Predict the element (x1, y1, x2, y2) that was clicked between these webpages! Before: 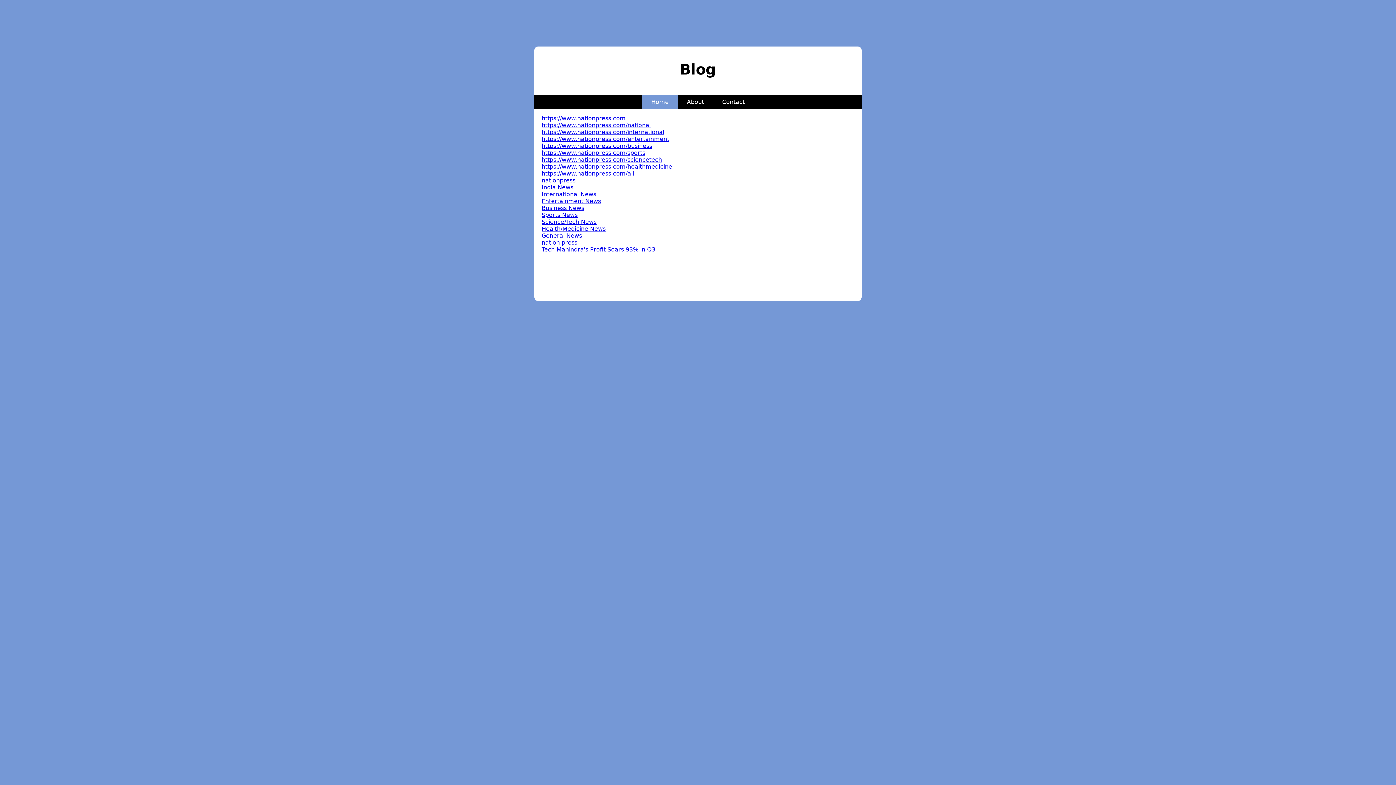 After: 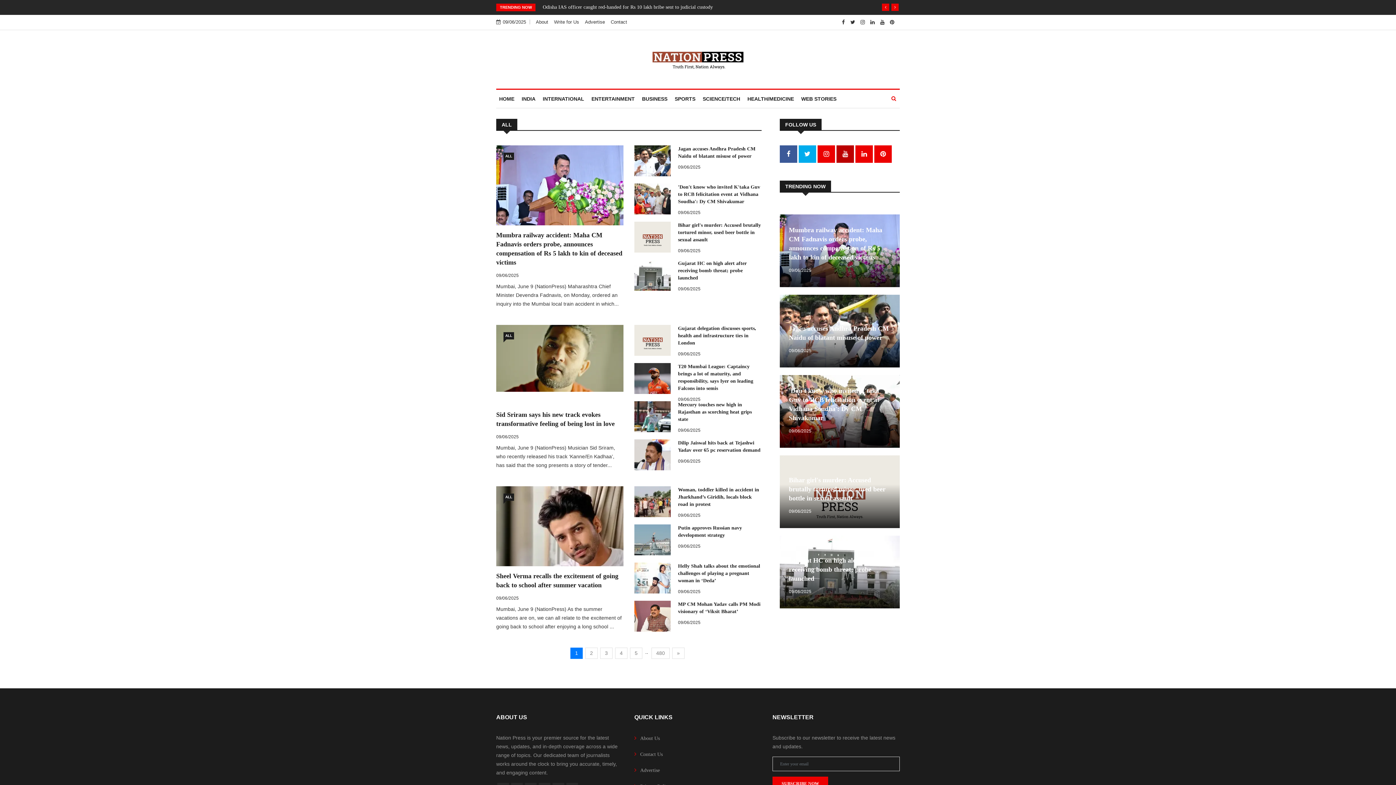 Action: bbox: (541, 170, 634, 177) label: https://www.nationpress.com/all